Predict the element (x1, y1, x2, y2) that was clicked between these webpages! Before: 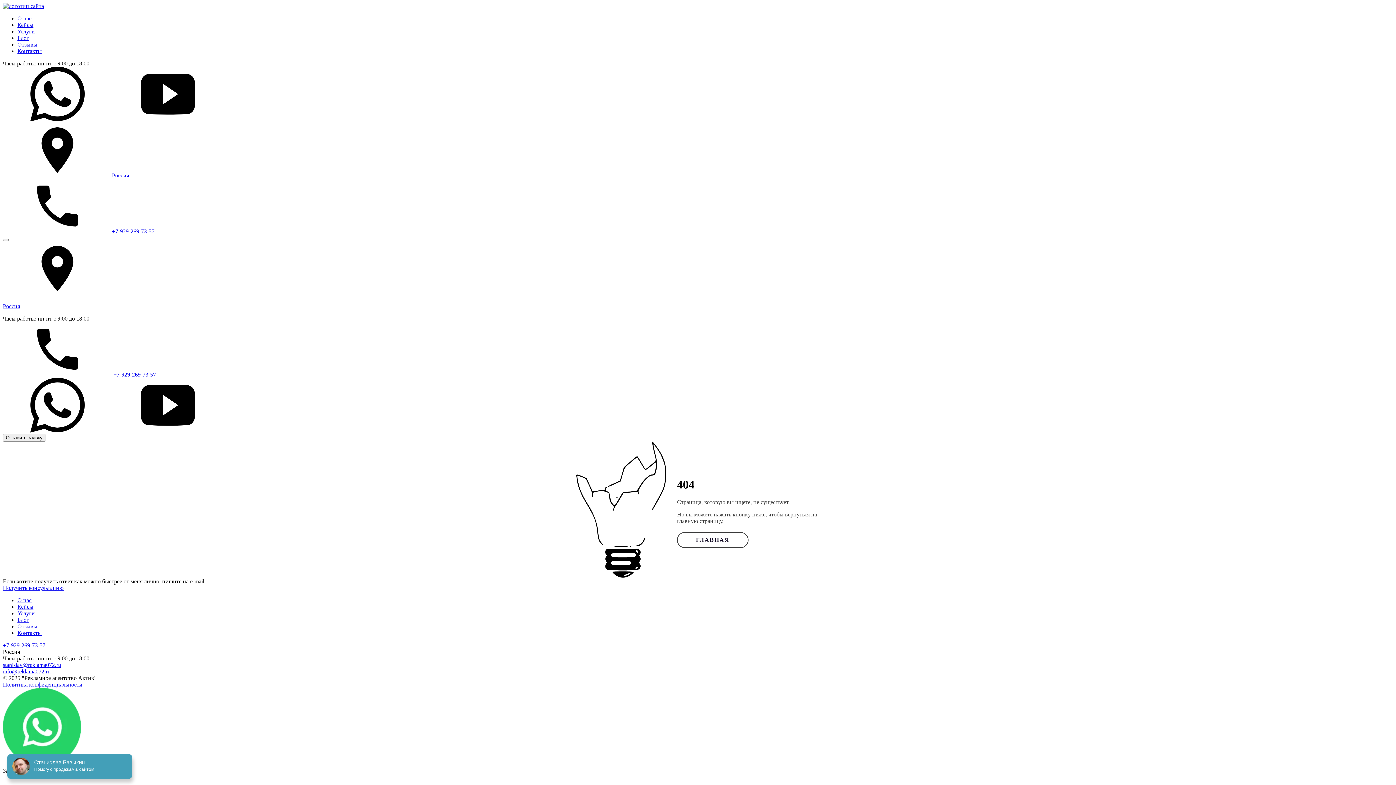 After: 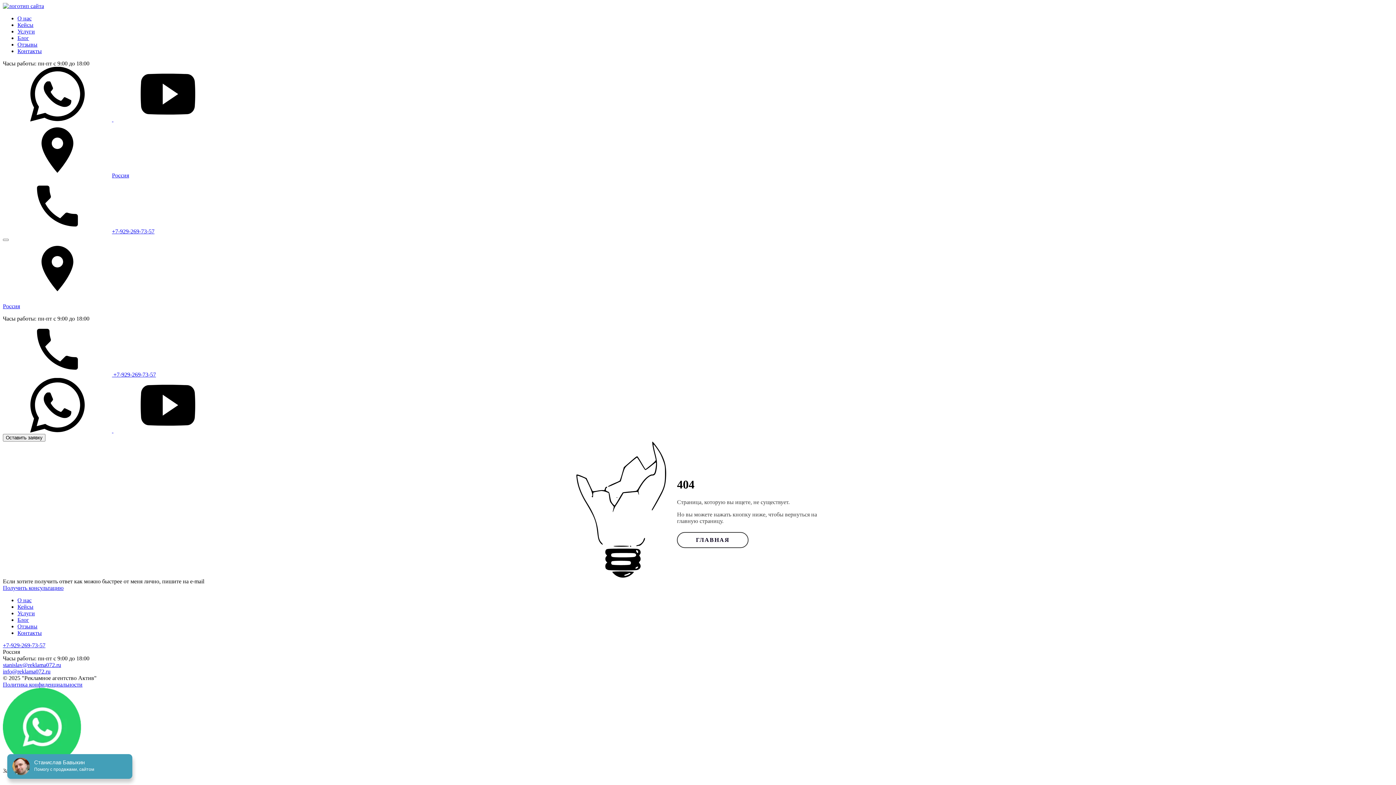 Action: bbox: (2, 303, 20, 309) label: Россия